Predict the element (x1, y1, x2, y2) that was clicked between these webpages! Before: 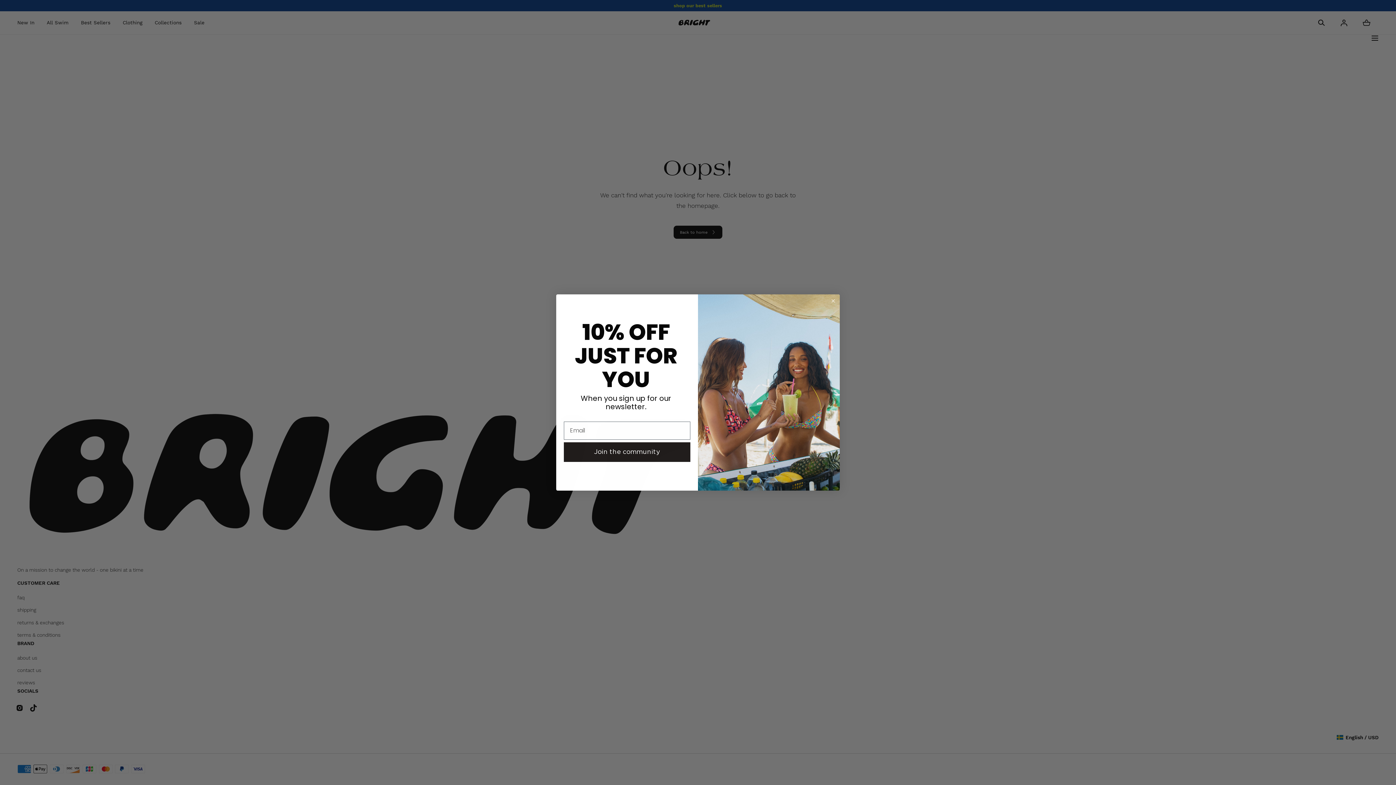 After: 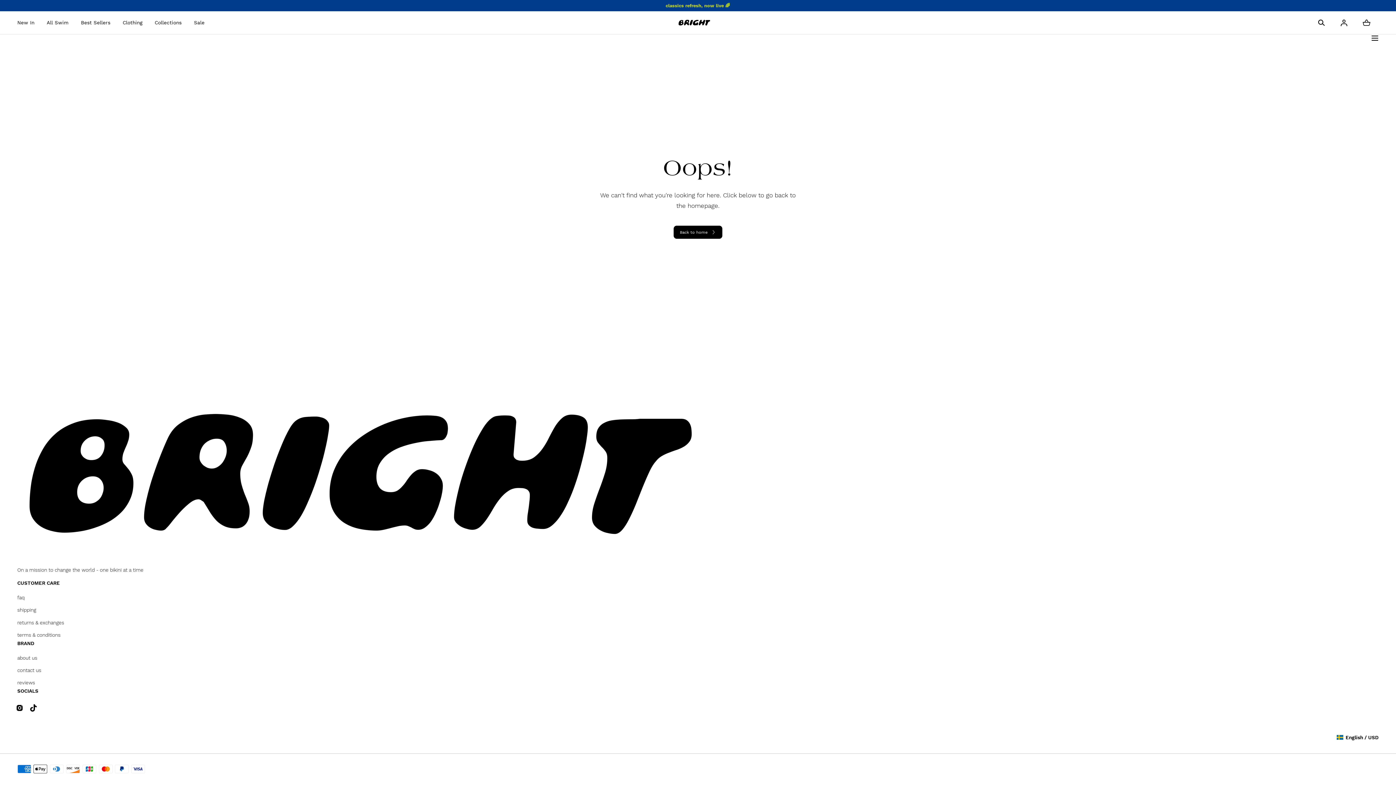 Action: label: Close dialog bbox: (829, 316, 837, 323)